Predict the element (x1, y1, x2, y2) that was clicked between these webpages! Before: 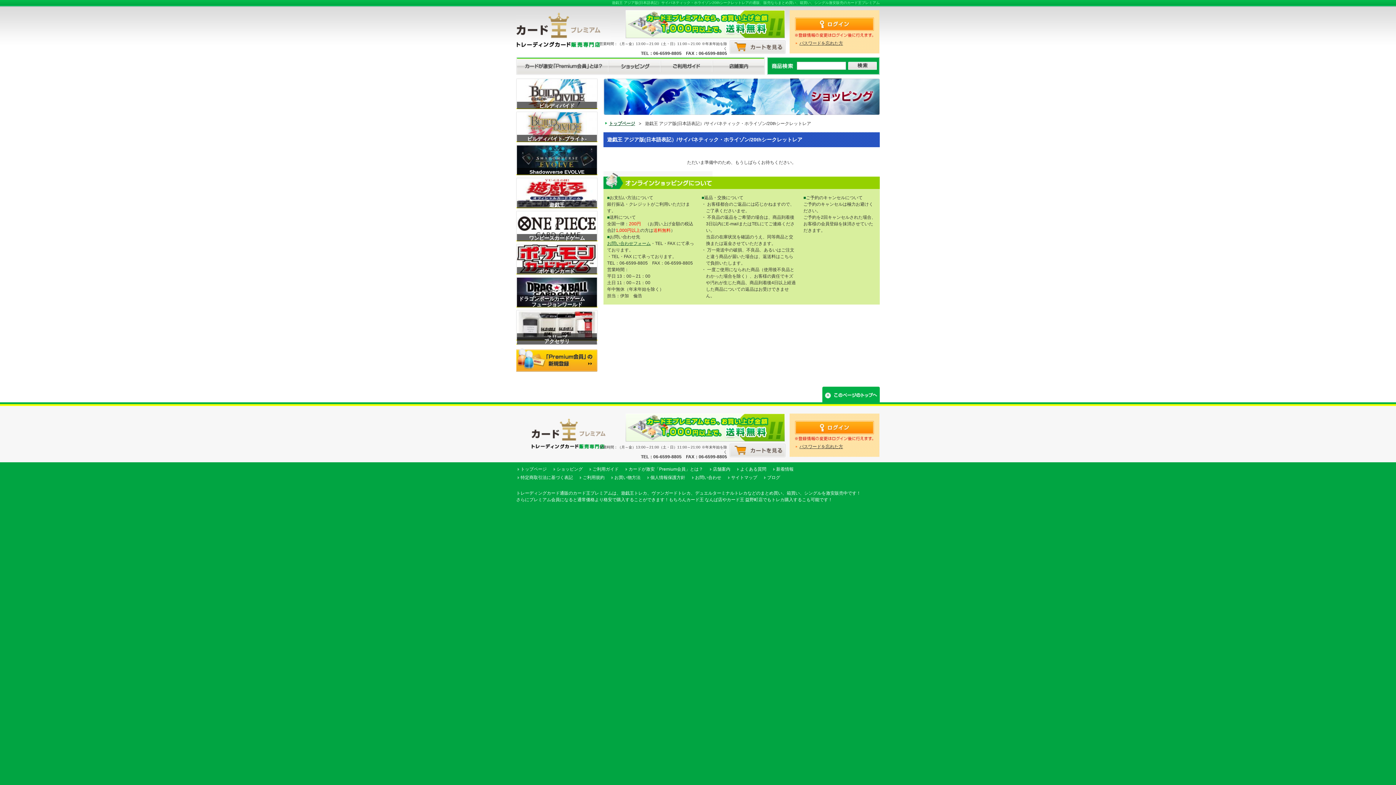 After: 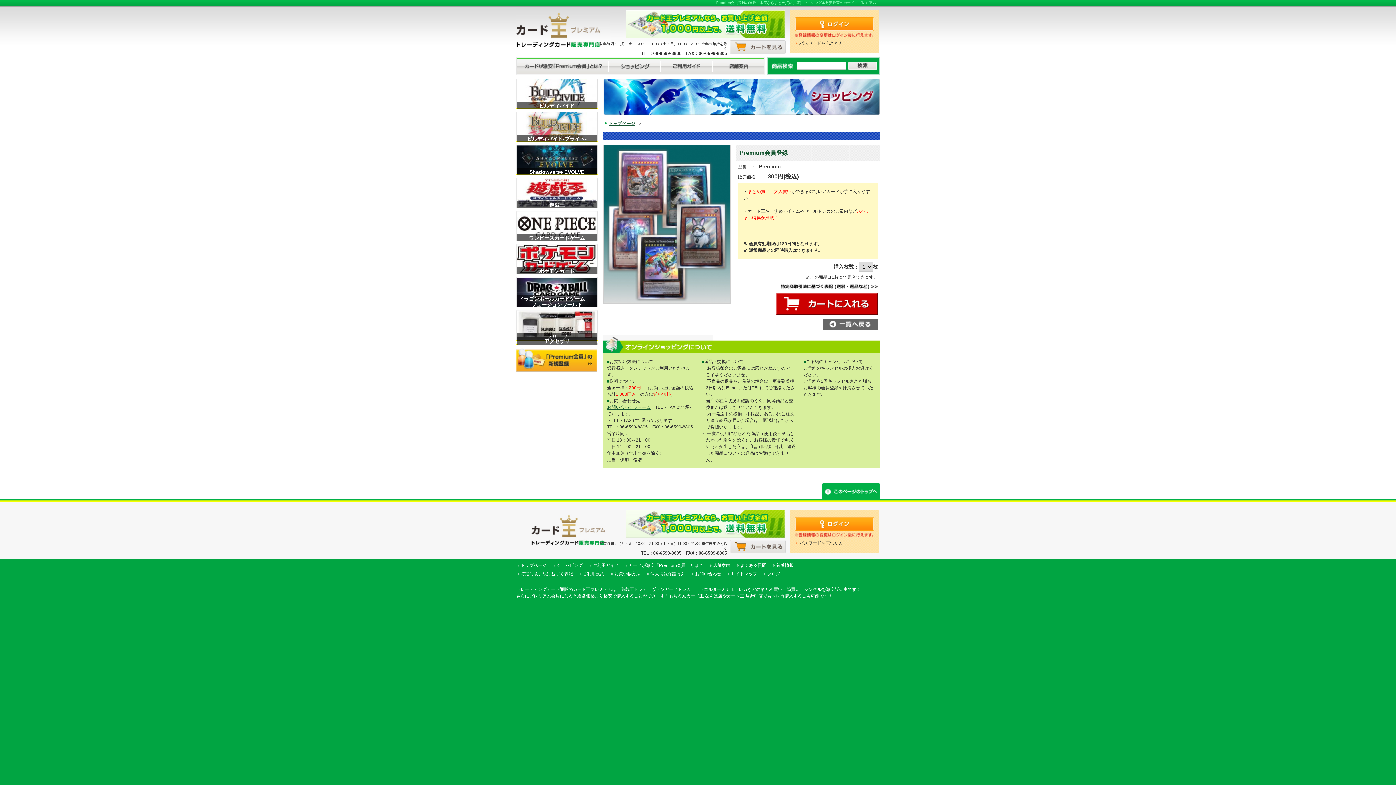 Action: bbox: (516, 349, 597, 354)